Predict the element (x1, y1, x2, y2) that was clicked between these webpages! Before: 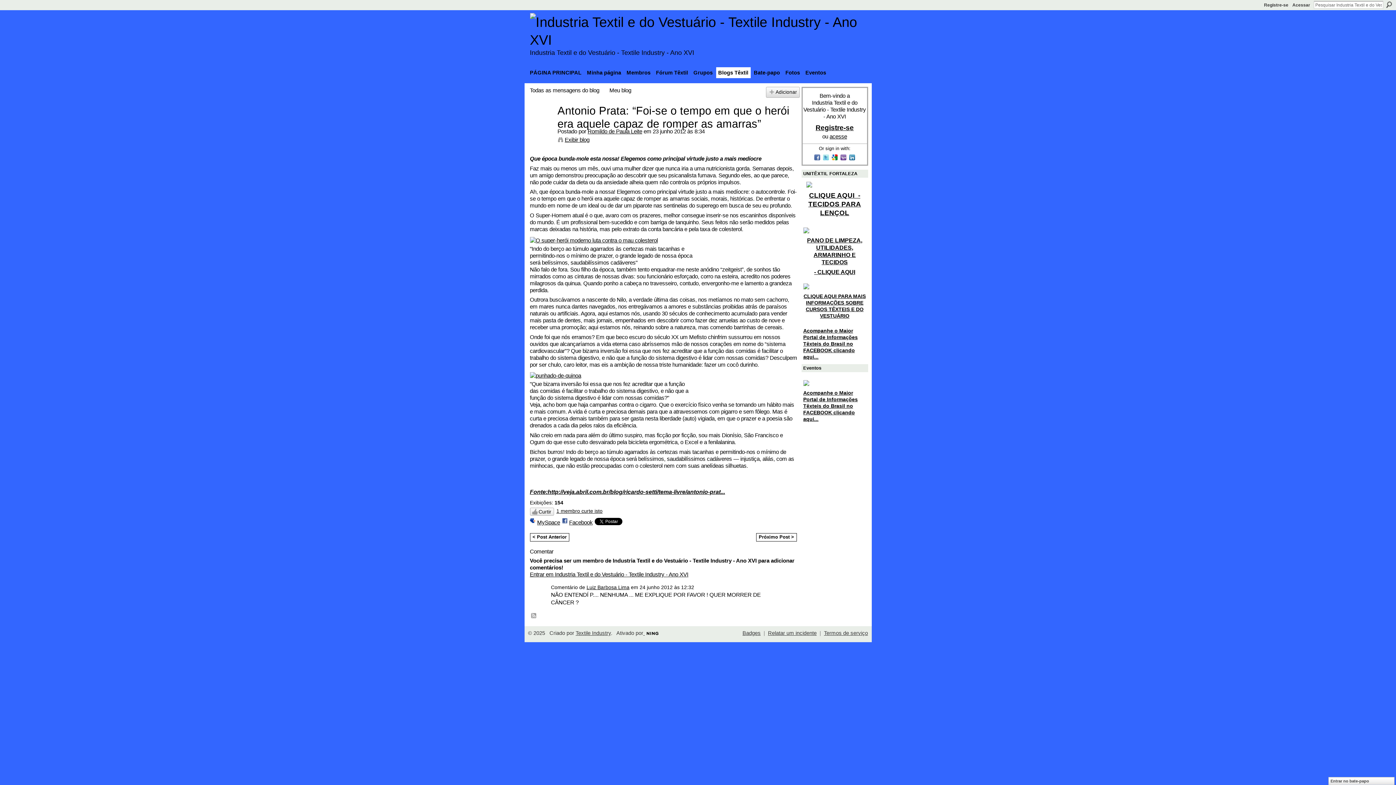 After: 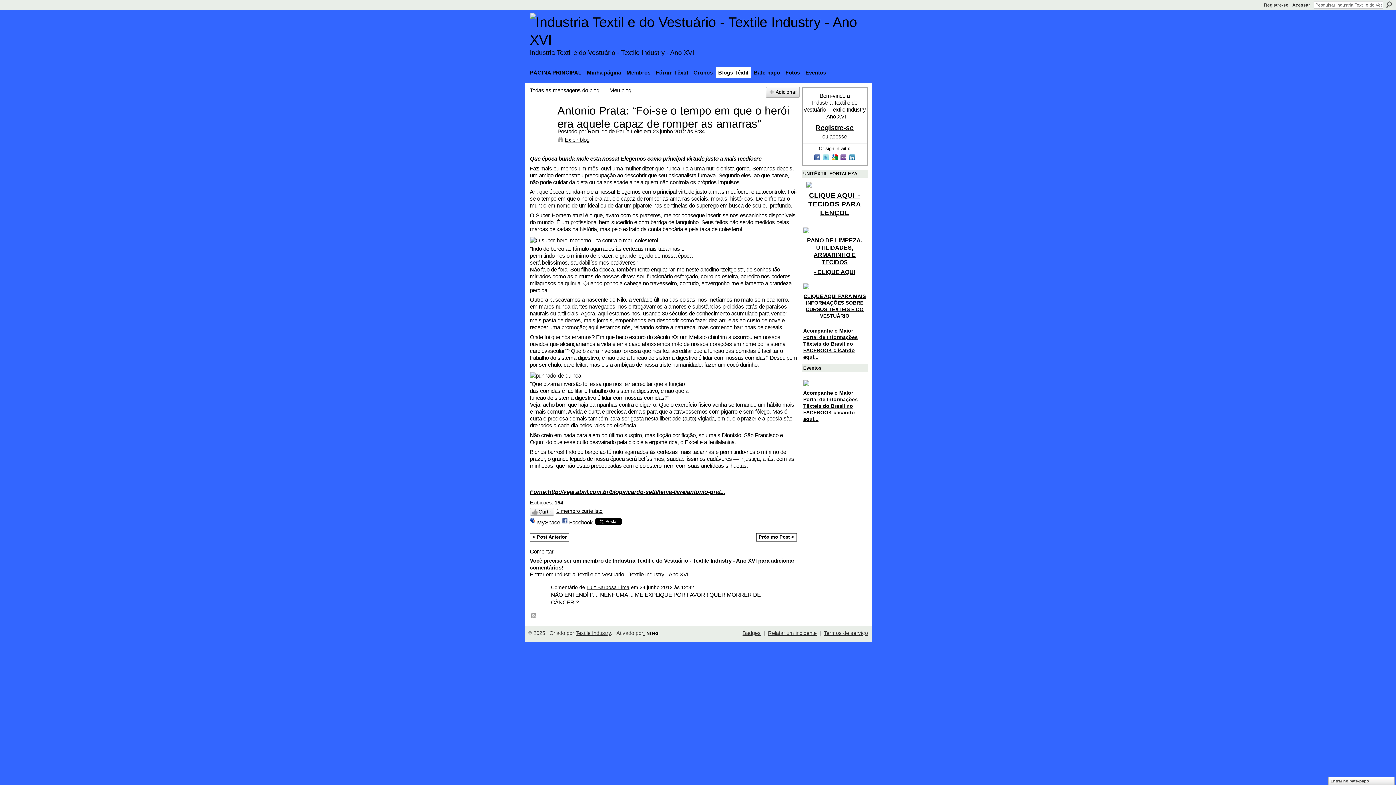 Action: bbox: (803, 181, 866, 187)